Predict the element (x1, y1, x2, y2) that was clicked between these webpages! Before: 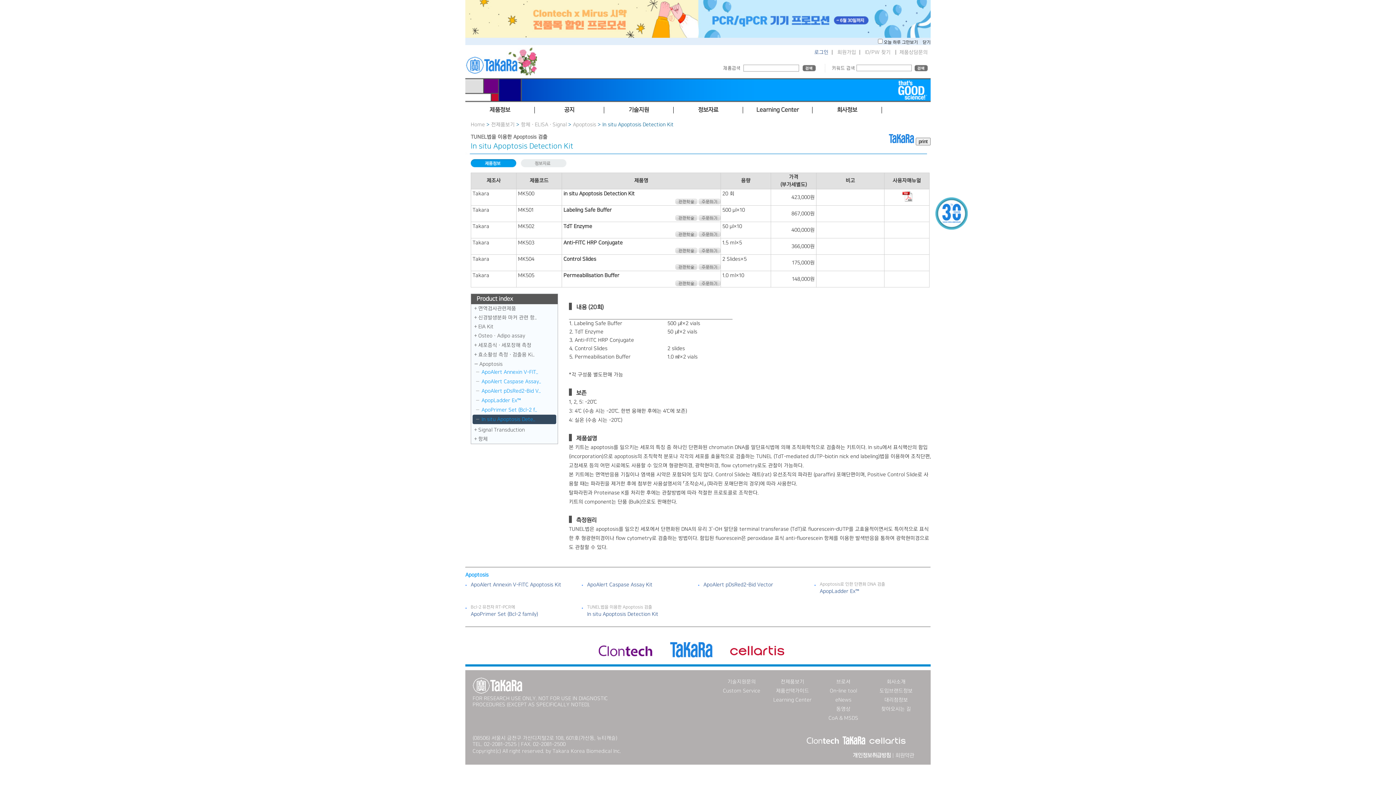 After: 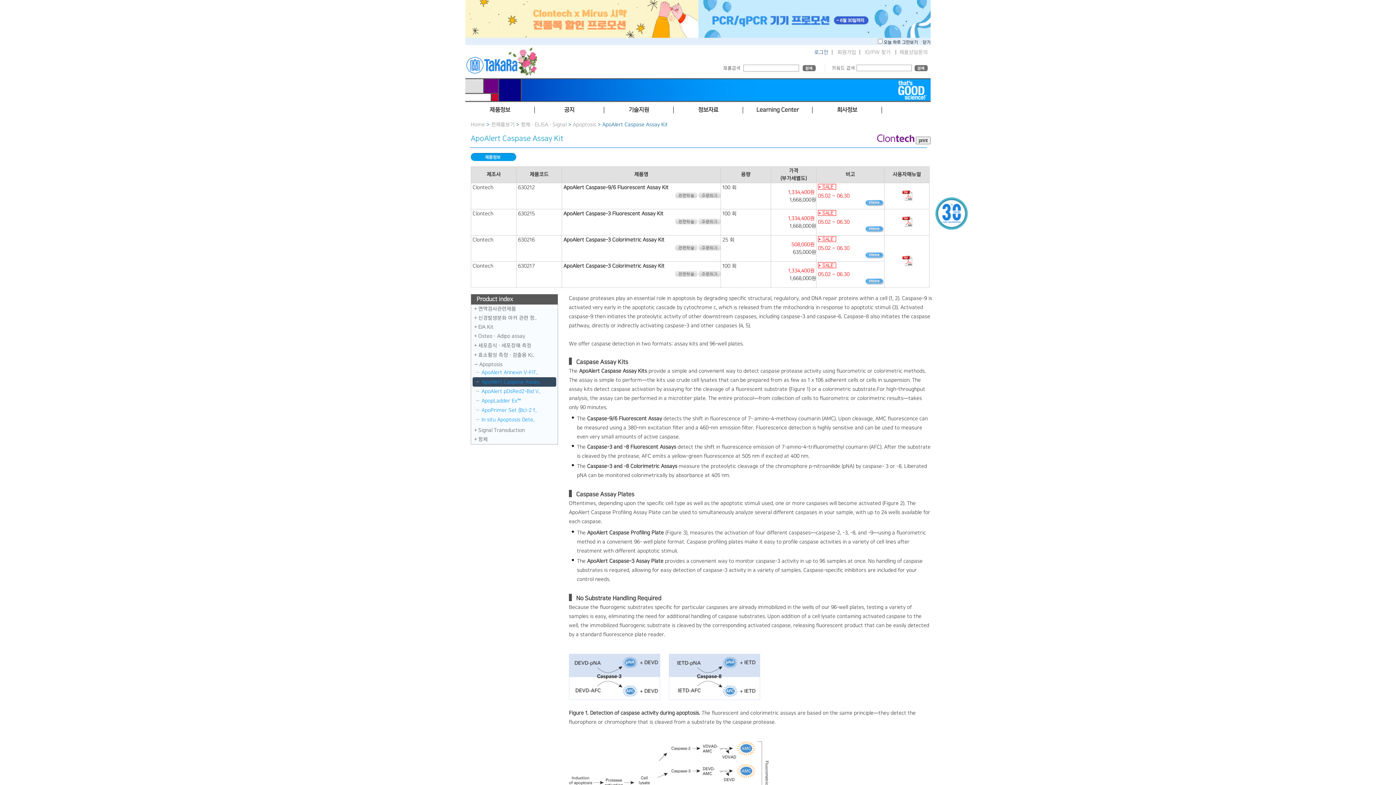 Action: bbox: (480, 377, 542, 386) label: ApoAlert Caspase Assay..